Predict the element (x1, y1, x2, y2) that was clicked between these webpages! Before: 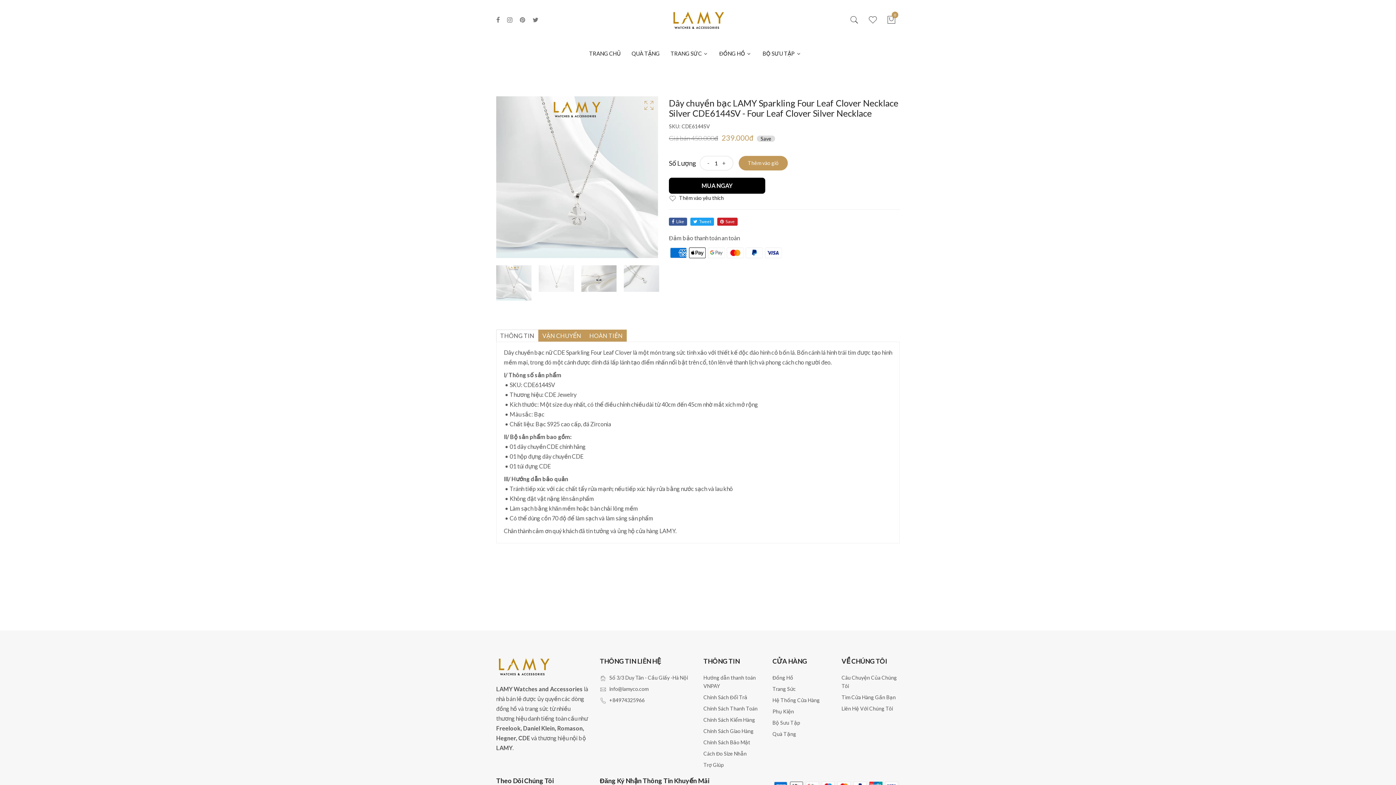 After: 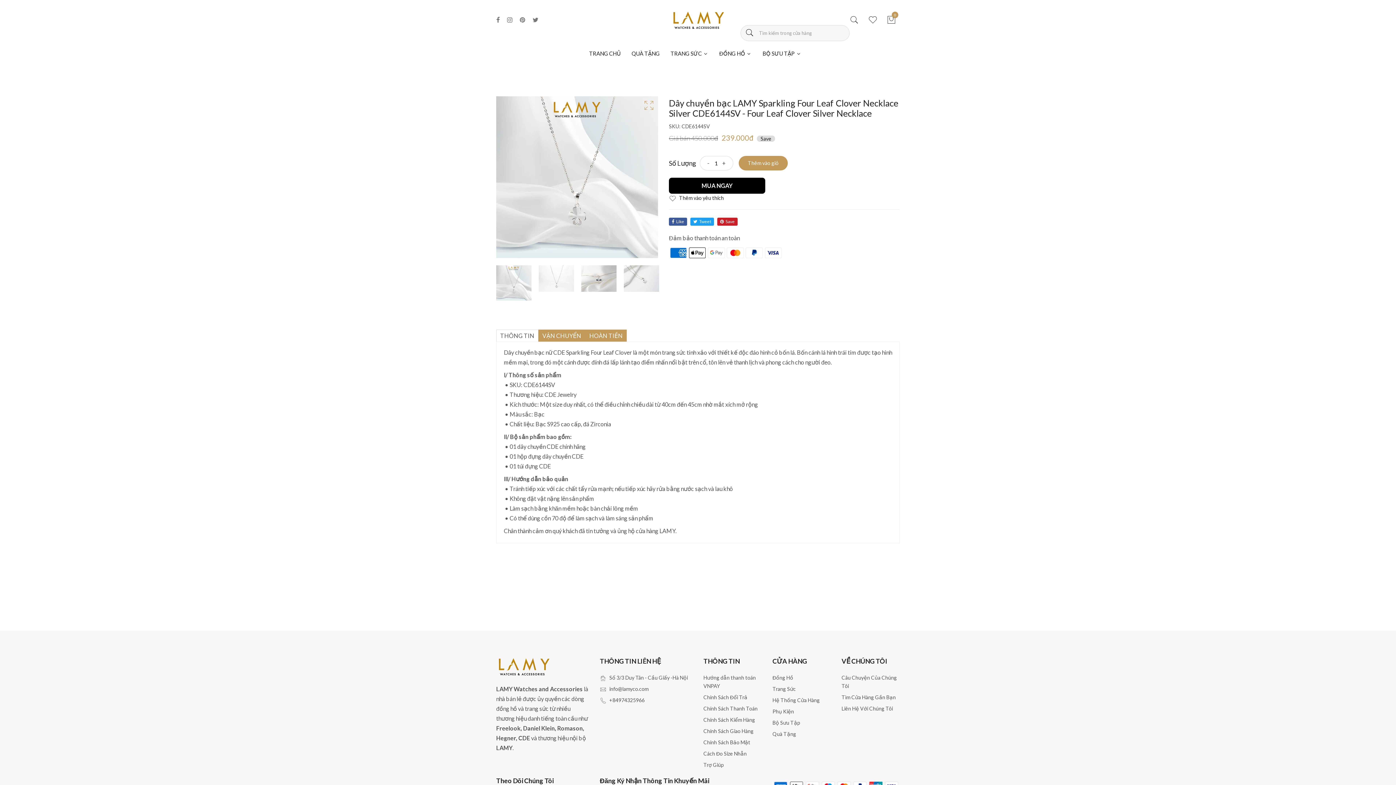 Action: bbox: (849, 15, 859, 24)